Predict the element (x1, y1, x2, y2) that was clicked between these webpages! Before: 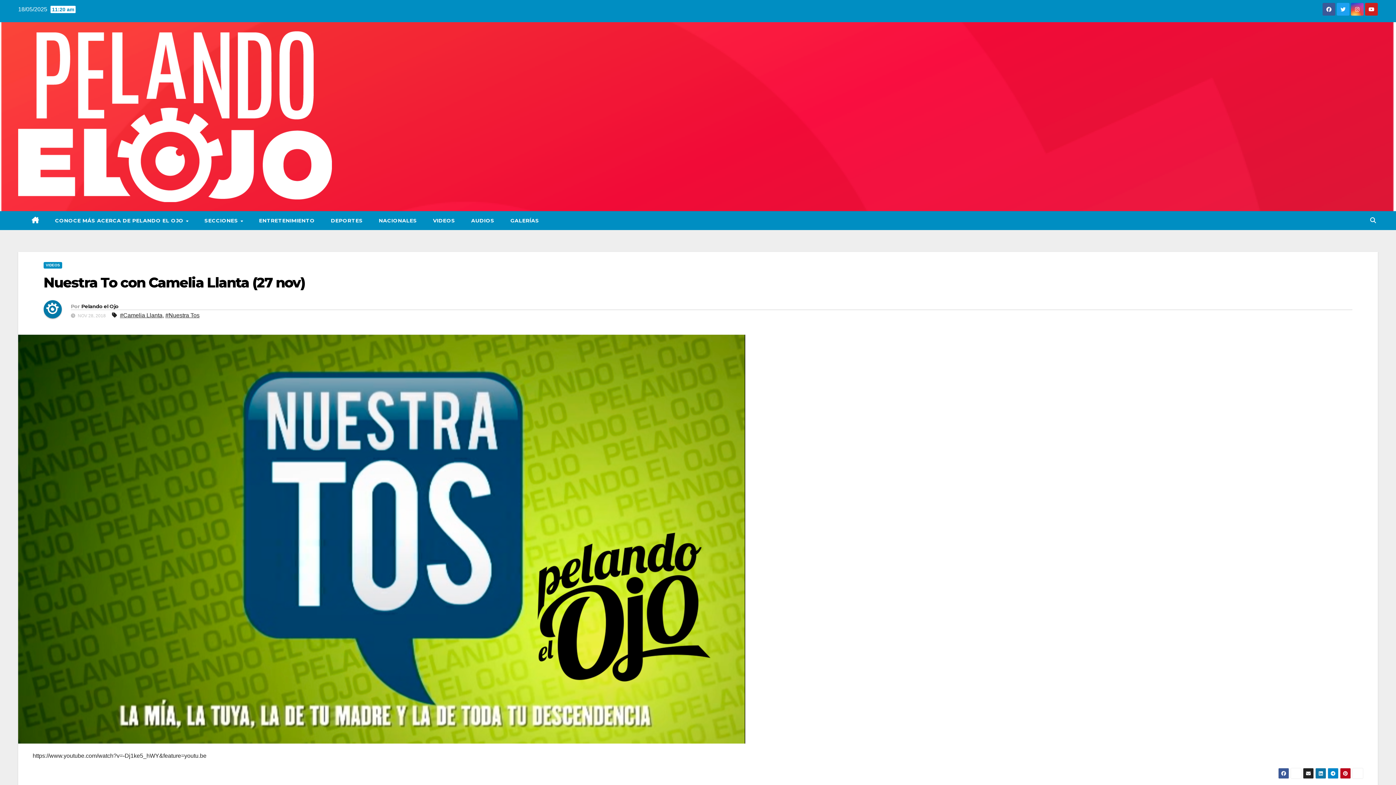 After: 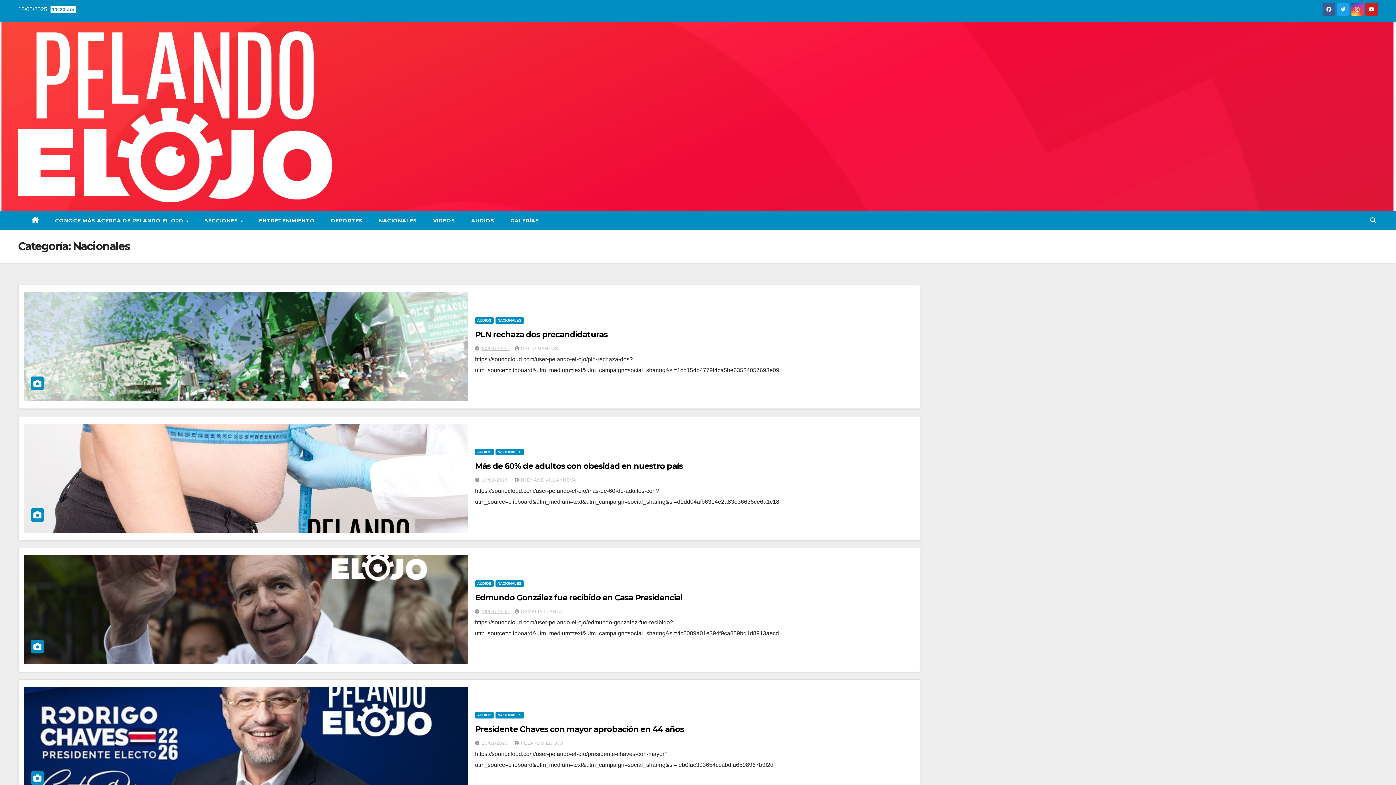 Action: label: NACIONALES bbox: (370, 211, 425, 230)